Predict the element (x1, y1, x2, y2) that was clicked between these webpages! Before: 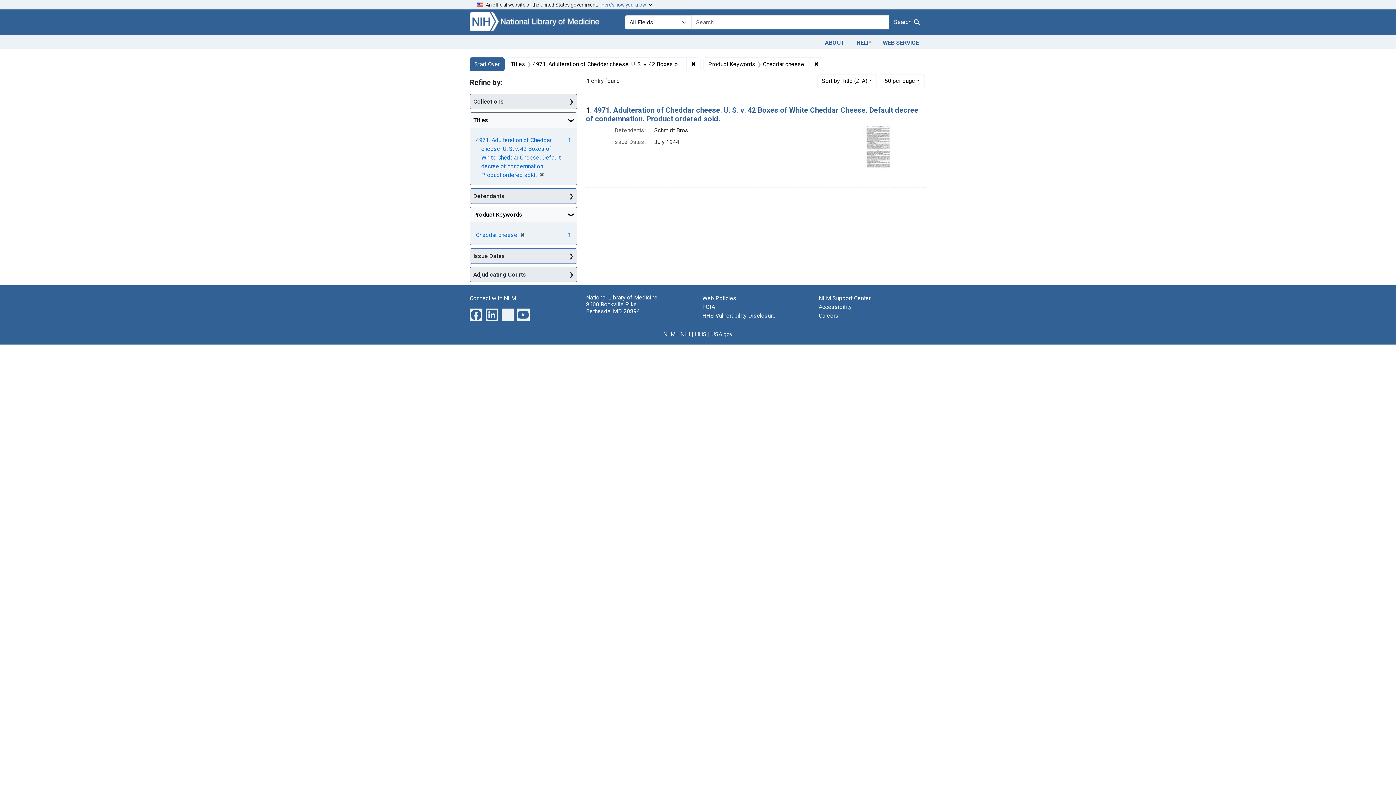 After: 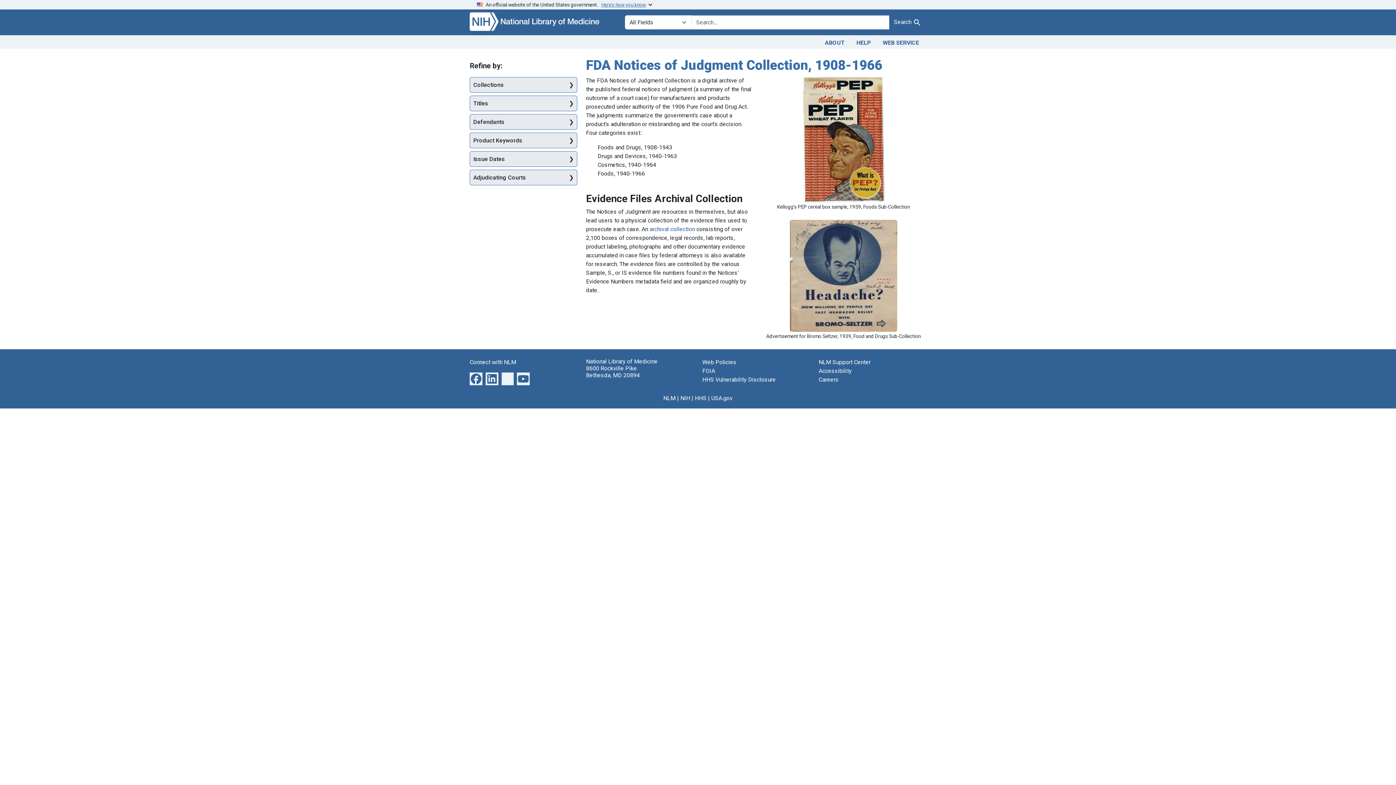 Action: bbox: (469, 17, 616, 24)